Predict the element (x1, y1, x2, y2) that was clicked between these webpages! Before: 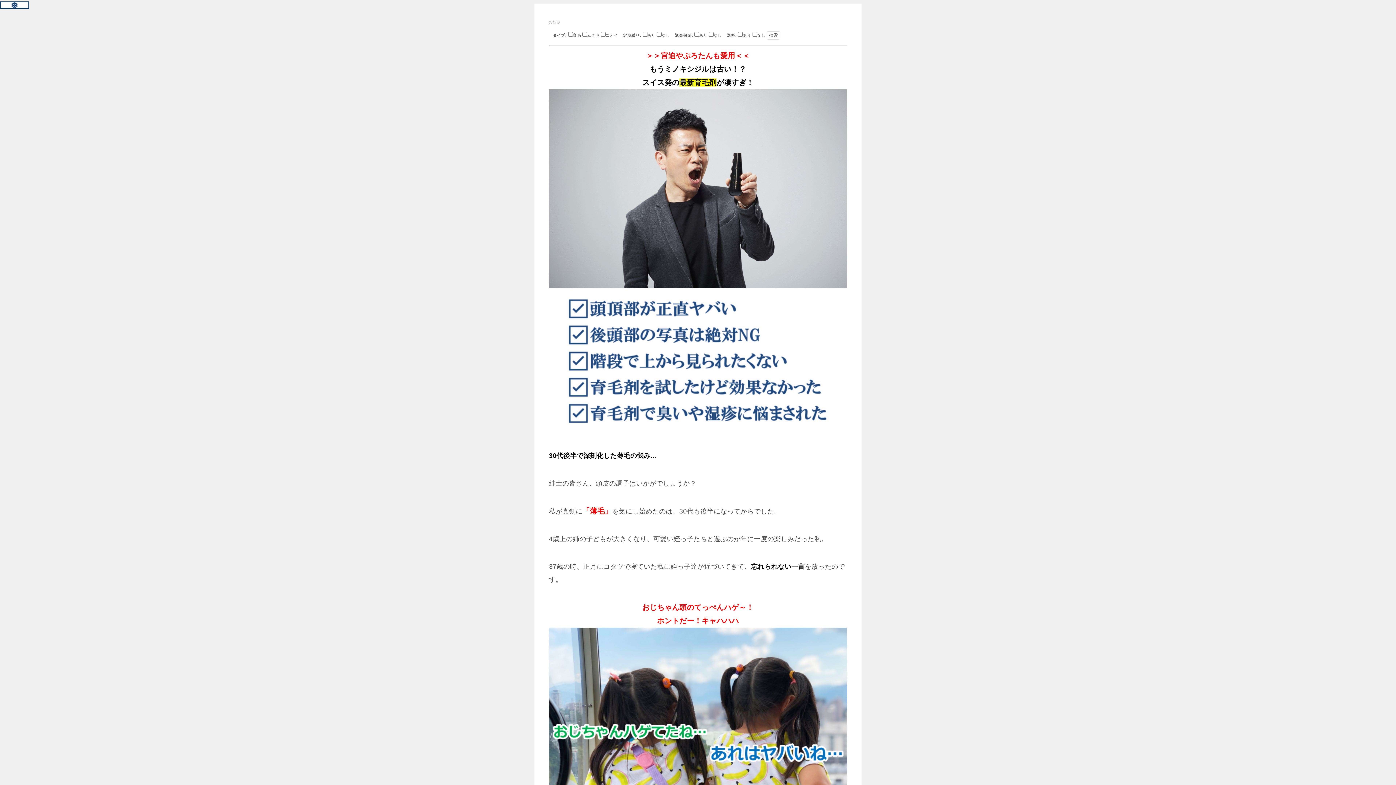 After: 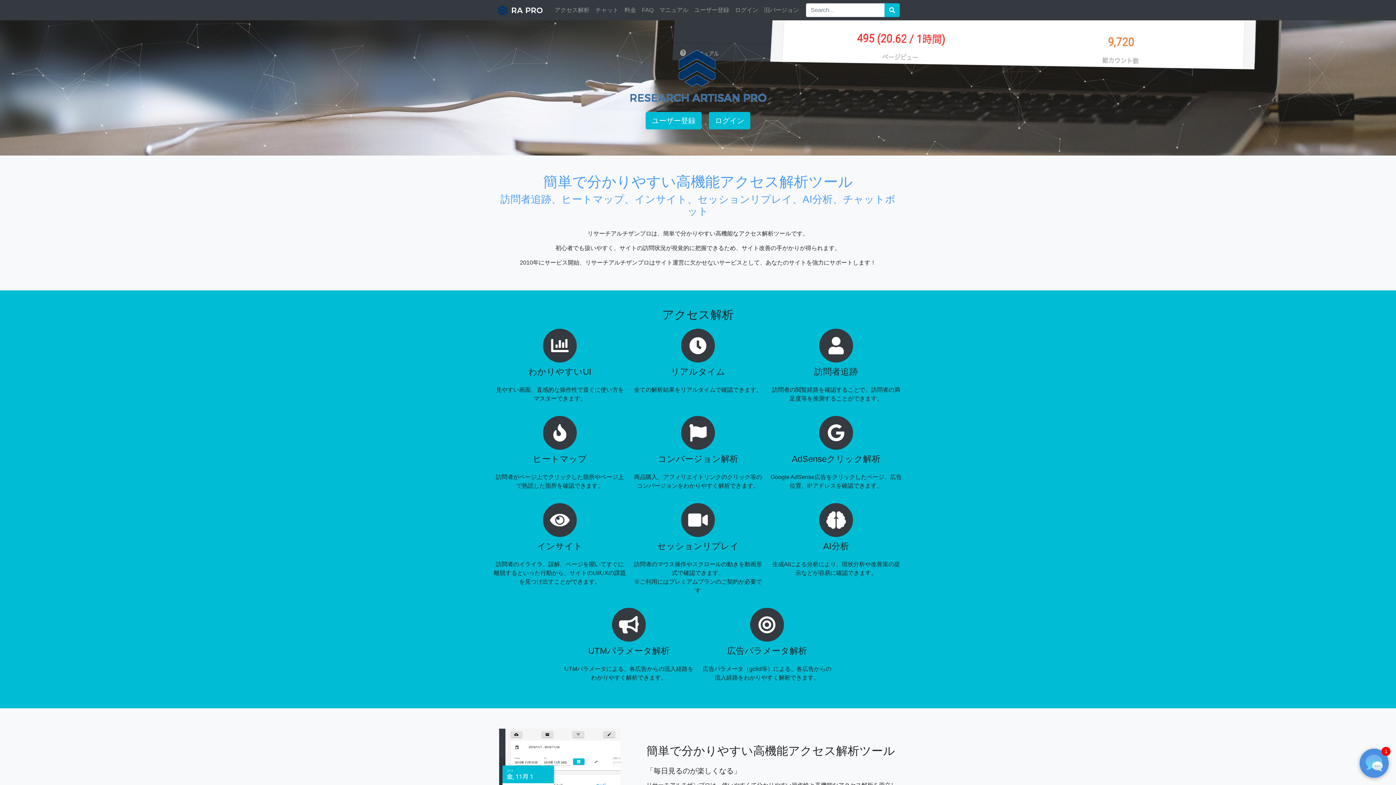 Action: bbox: (0, 1, 29, 7)